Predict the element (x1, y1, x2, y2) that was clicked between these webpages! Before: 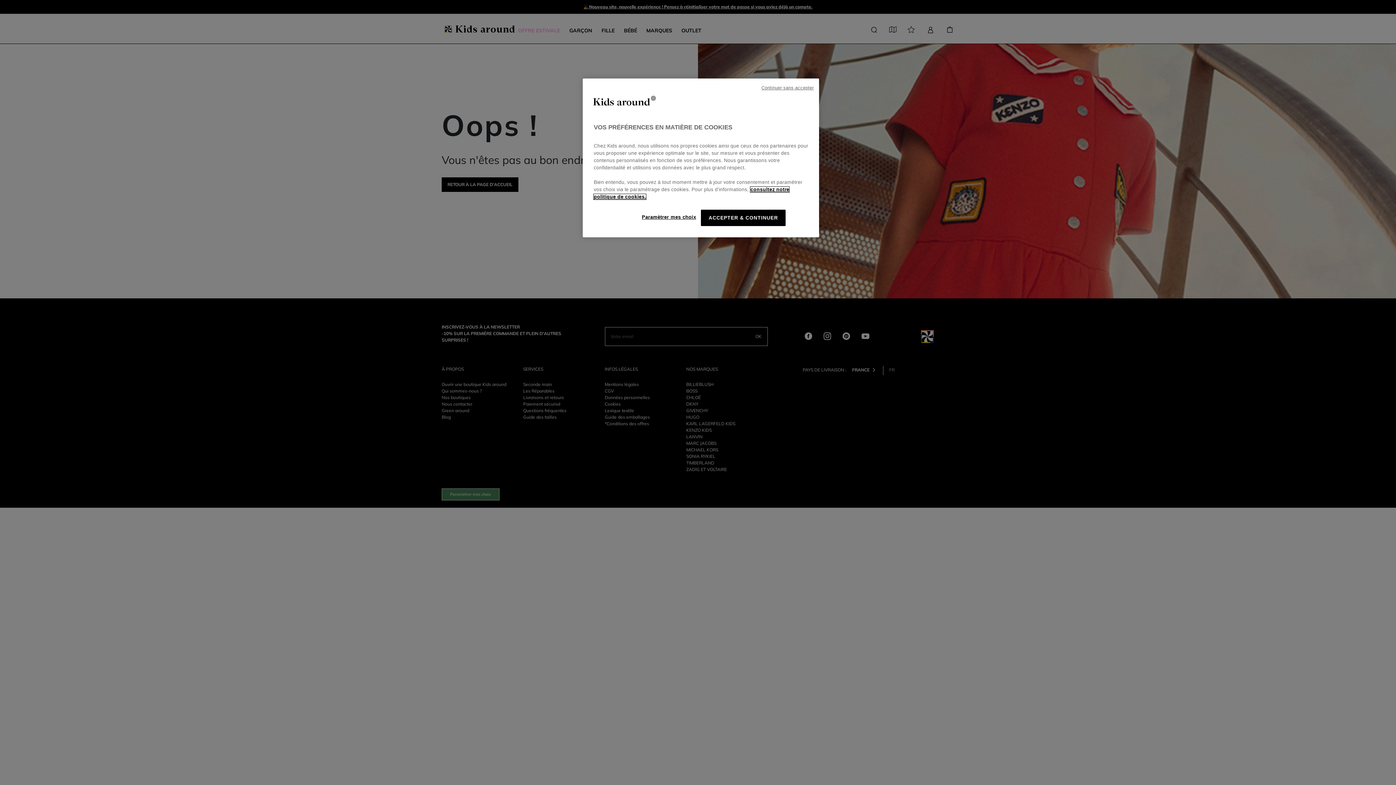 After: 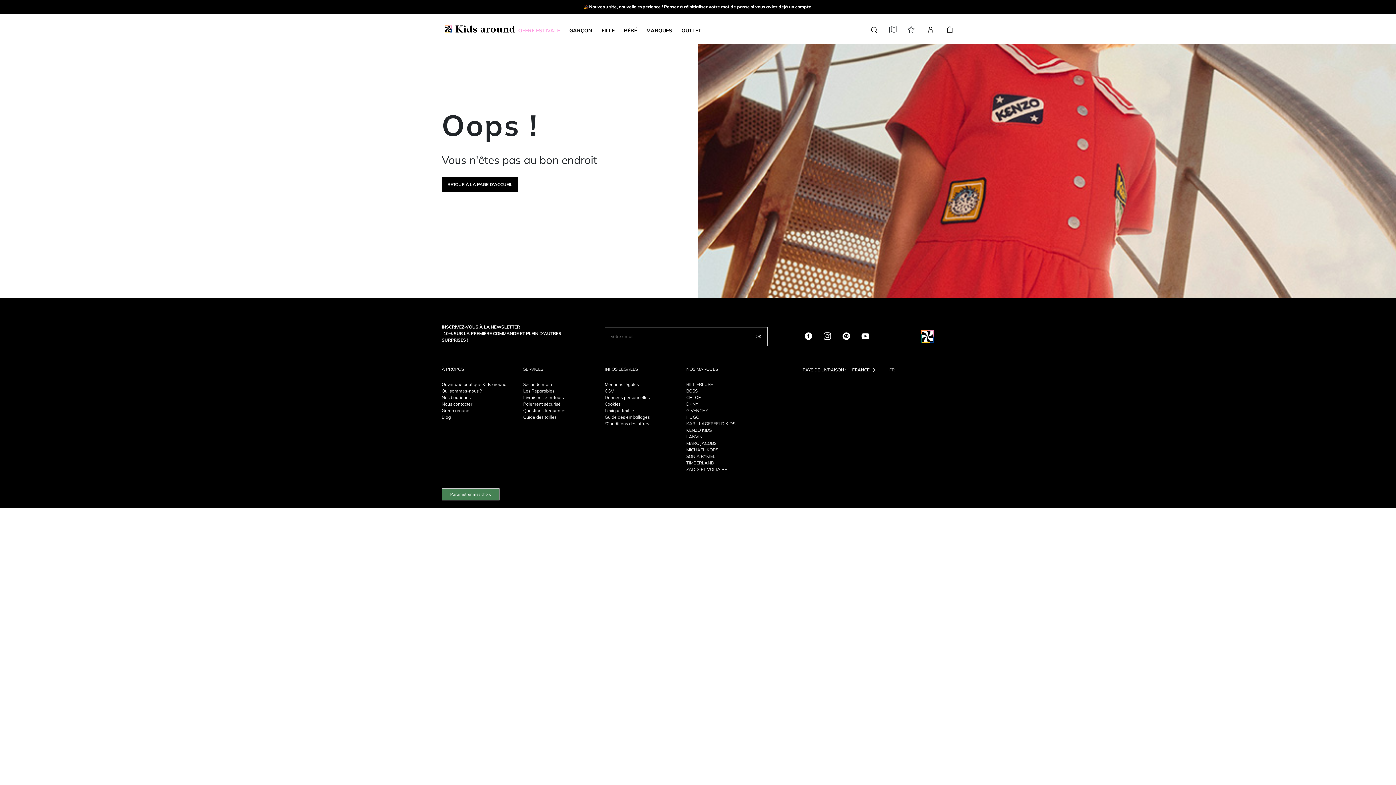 Action: label: ACCEPTER & CONTINUER bbox: (701, 209, 785, 226)